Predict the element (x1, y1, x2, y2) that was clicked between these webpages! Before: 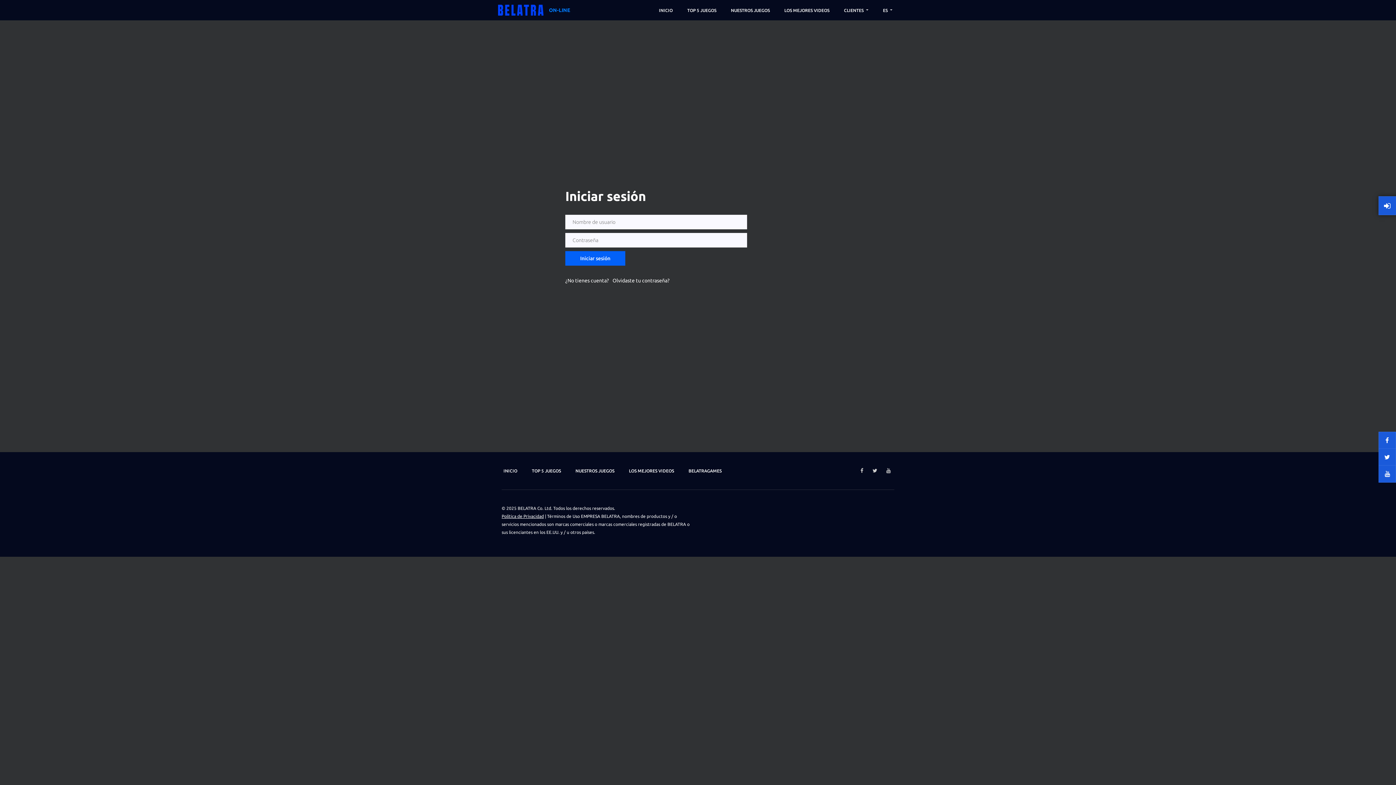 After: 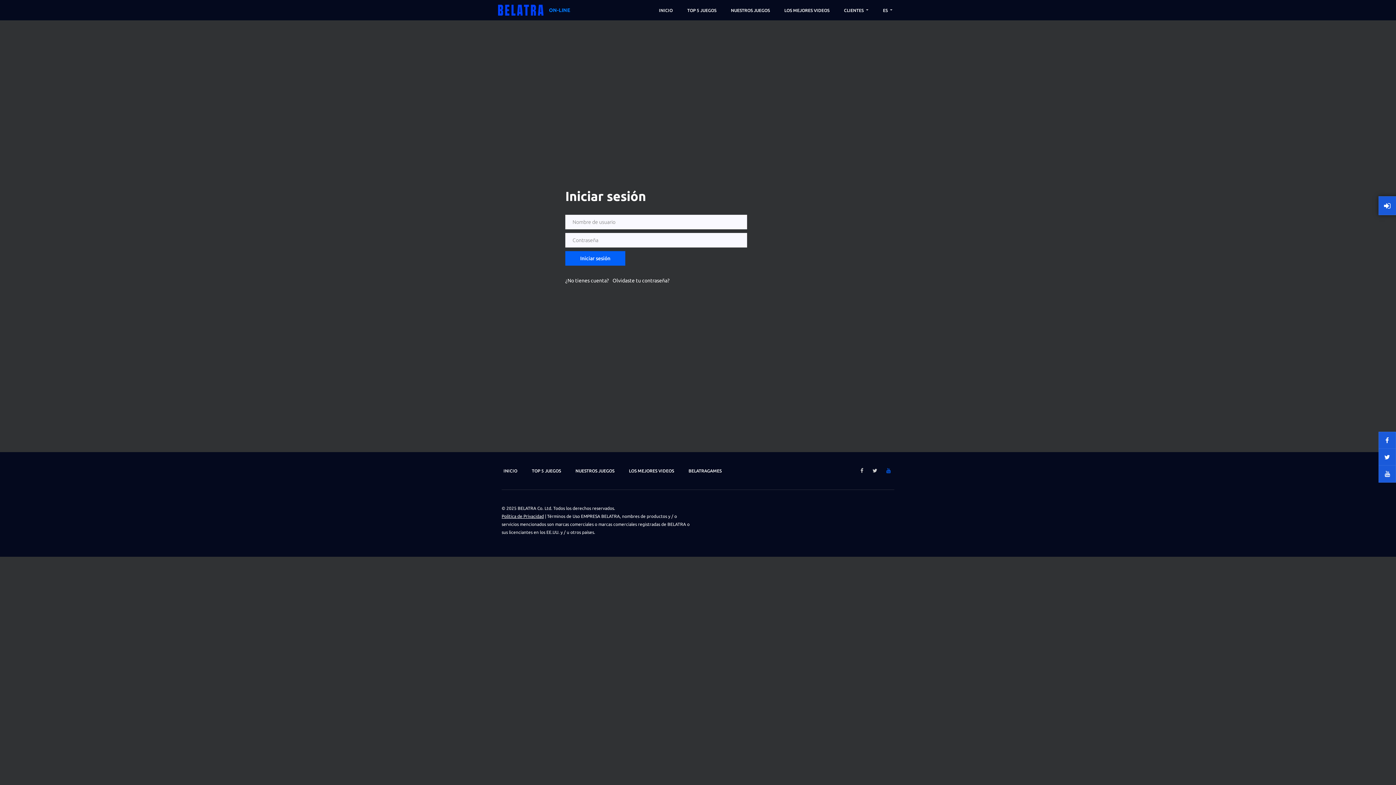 Action: bbox: (886, 466, 900, 474)